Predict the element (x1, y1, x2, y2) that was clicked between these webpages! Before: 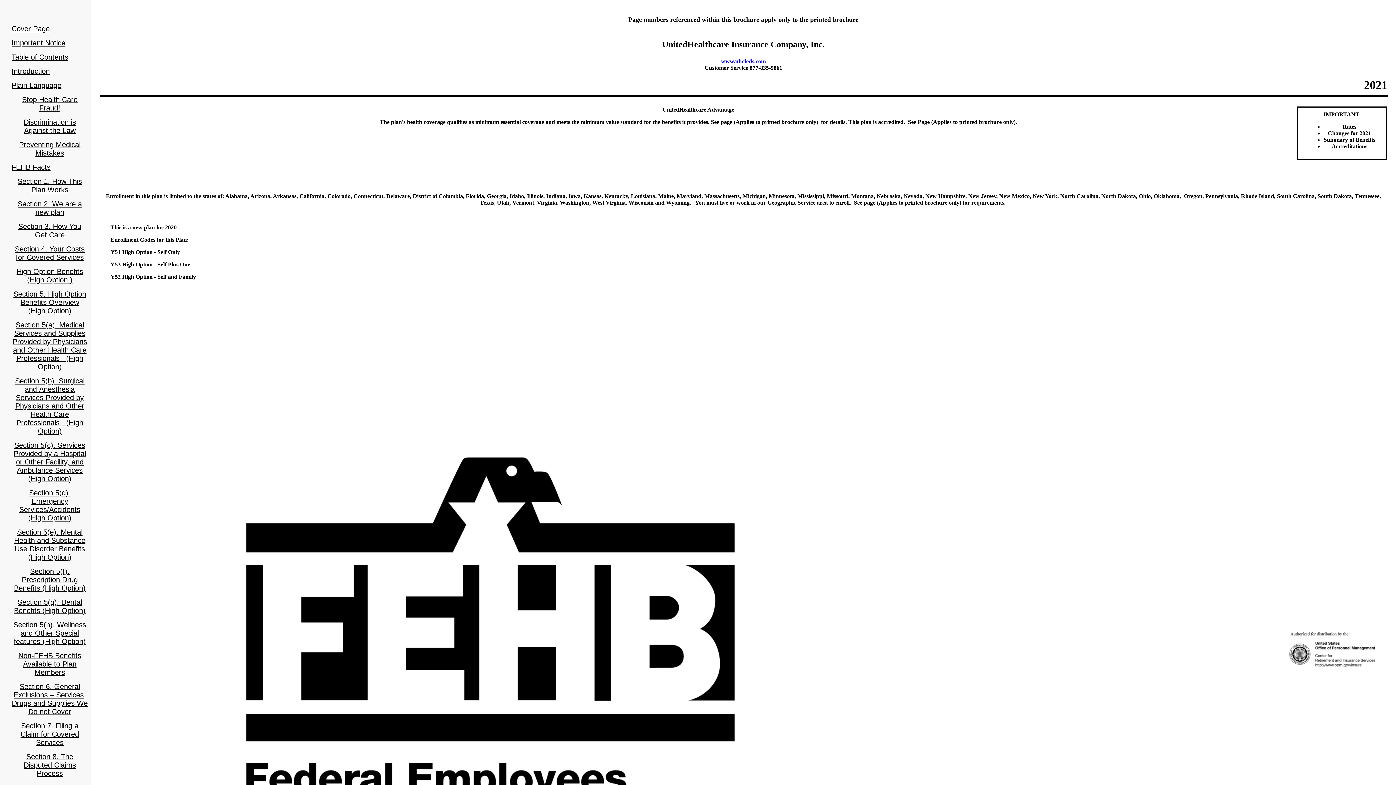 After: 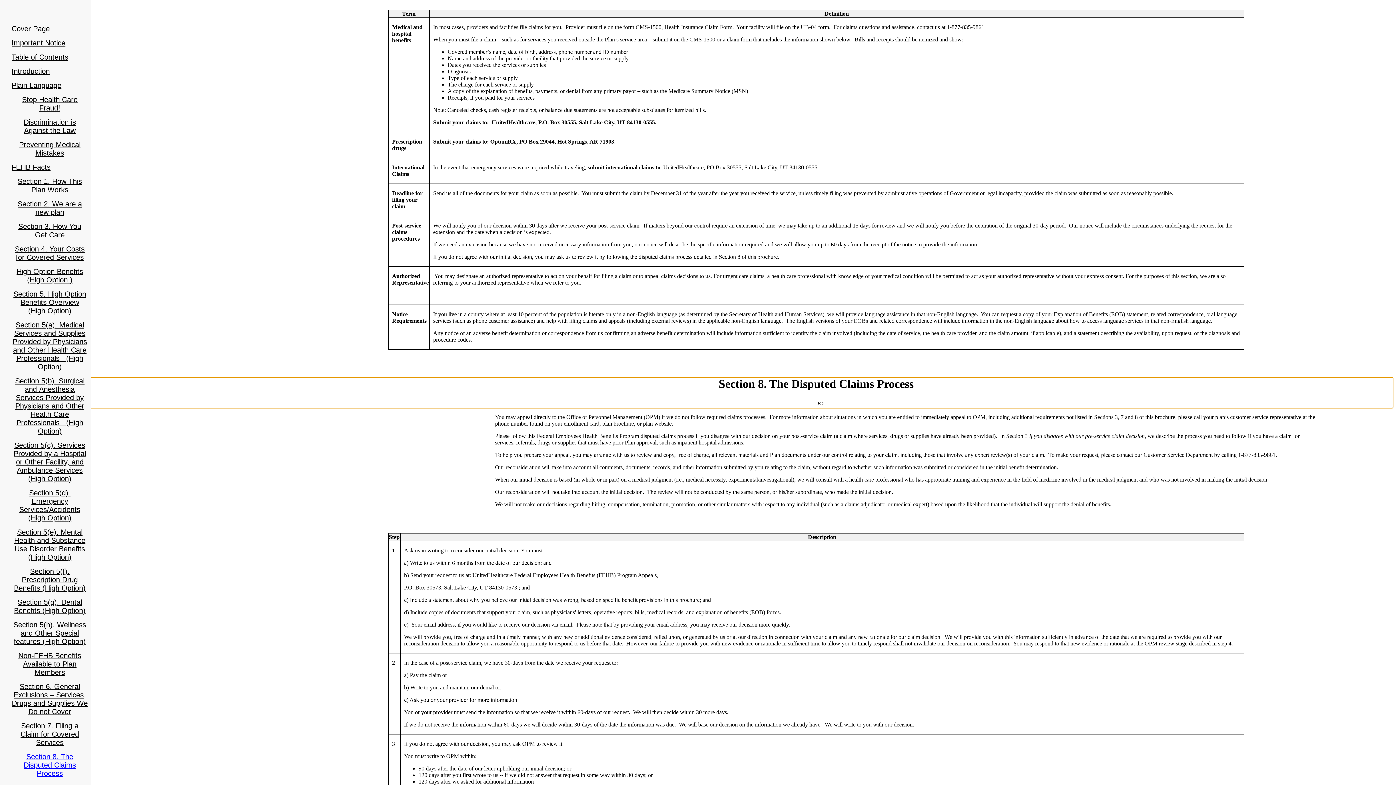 Action: bbox: (0, 750, 90, 781) label: Section 8. The Disputed Claims Process